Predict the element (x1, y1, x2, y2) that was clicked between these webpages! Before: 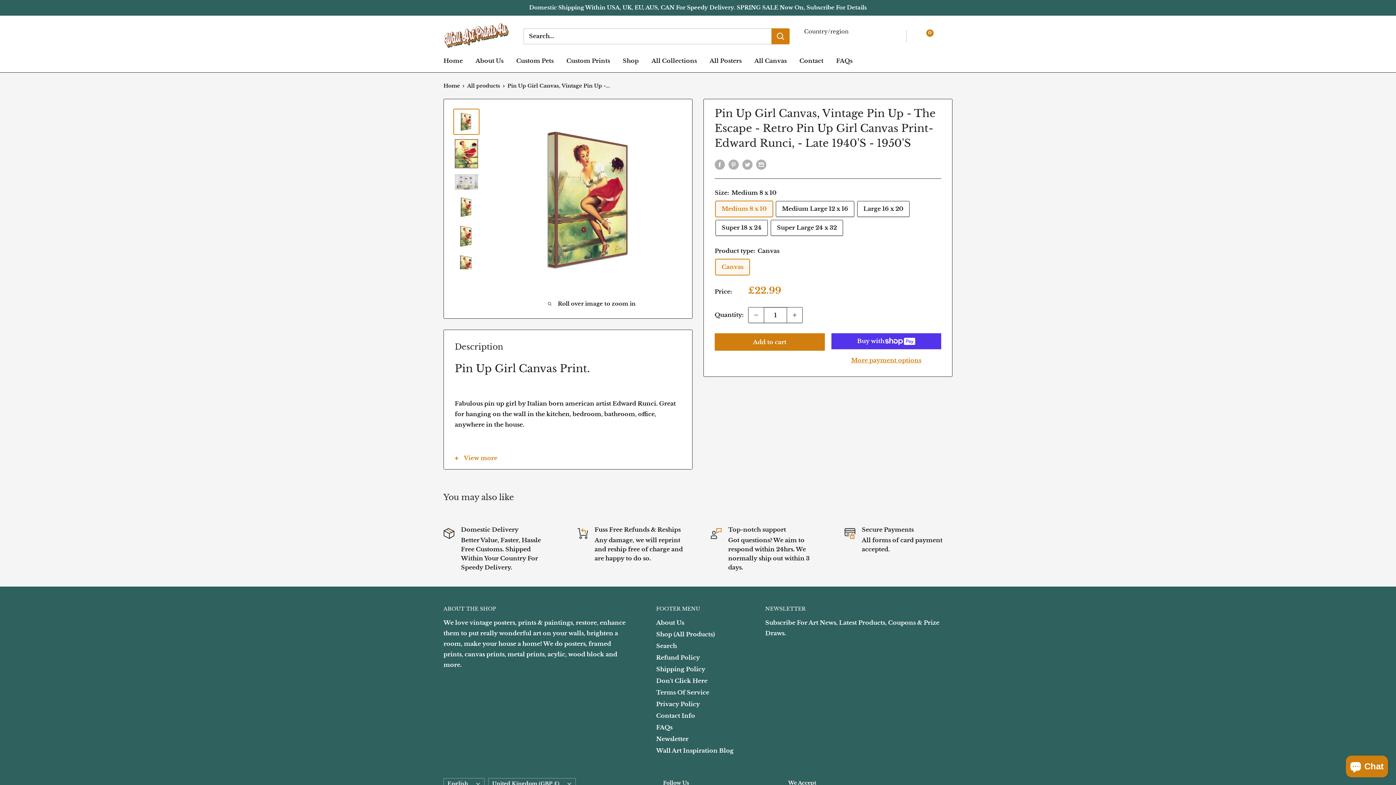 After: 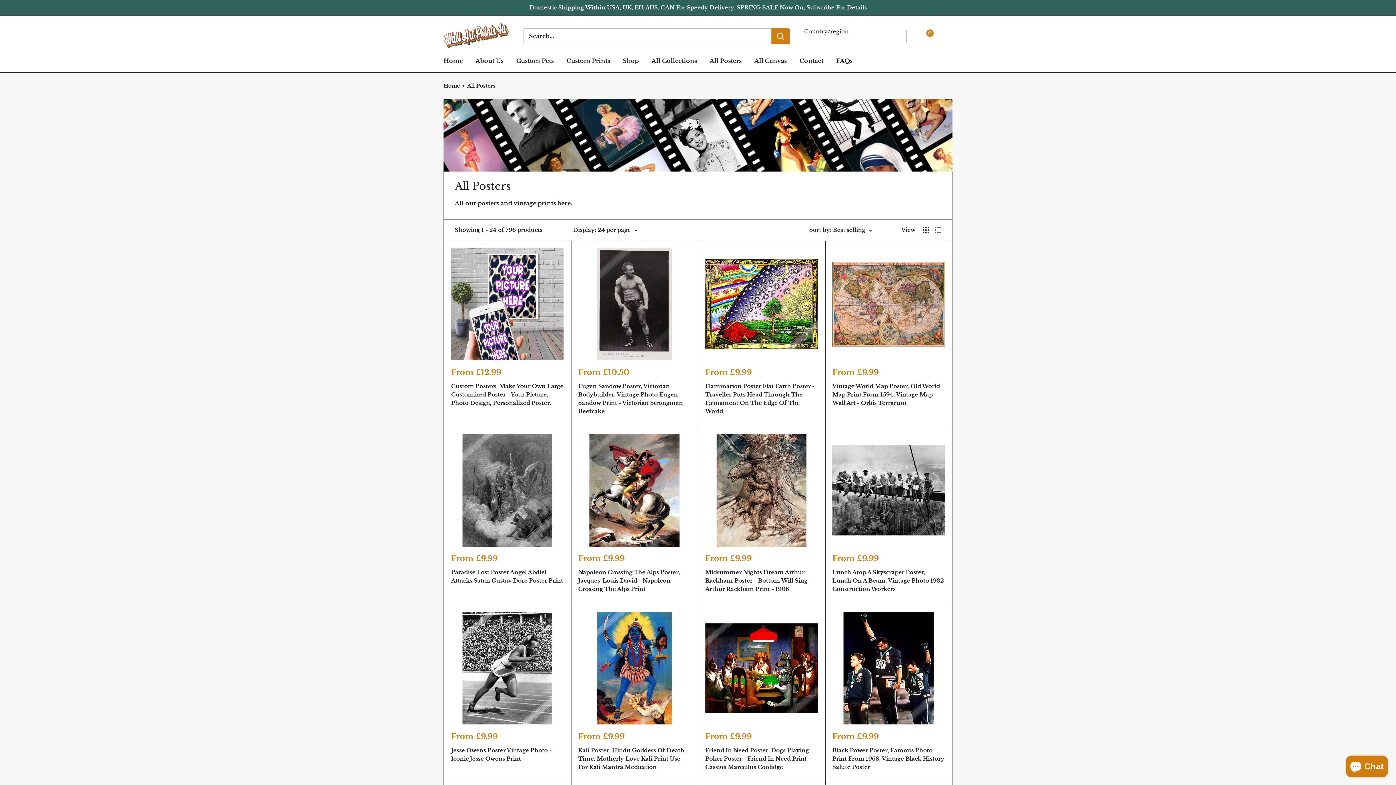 Action: bbox: (709, 55, 741, 66) label: All Posters